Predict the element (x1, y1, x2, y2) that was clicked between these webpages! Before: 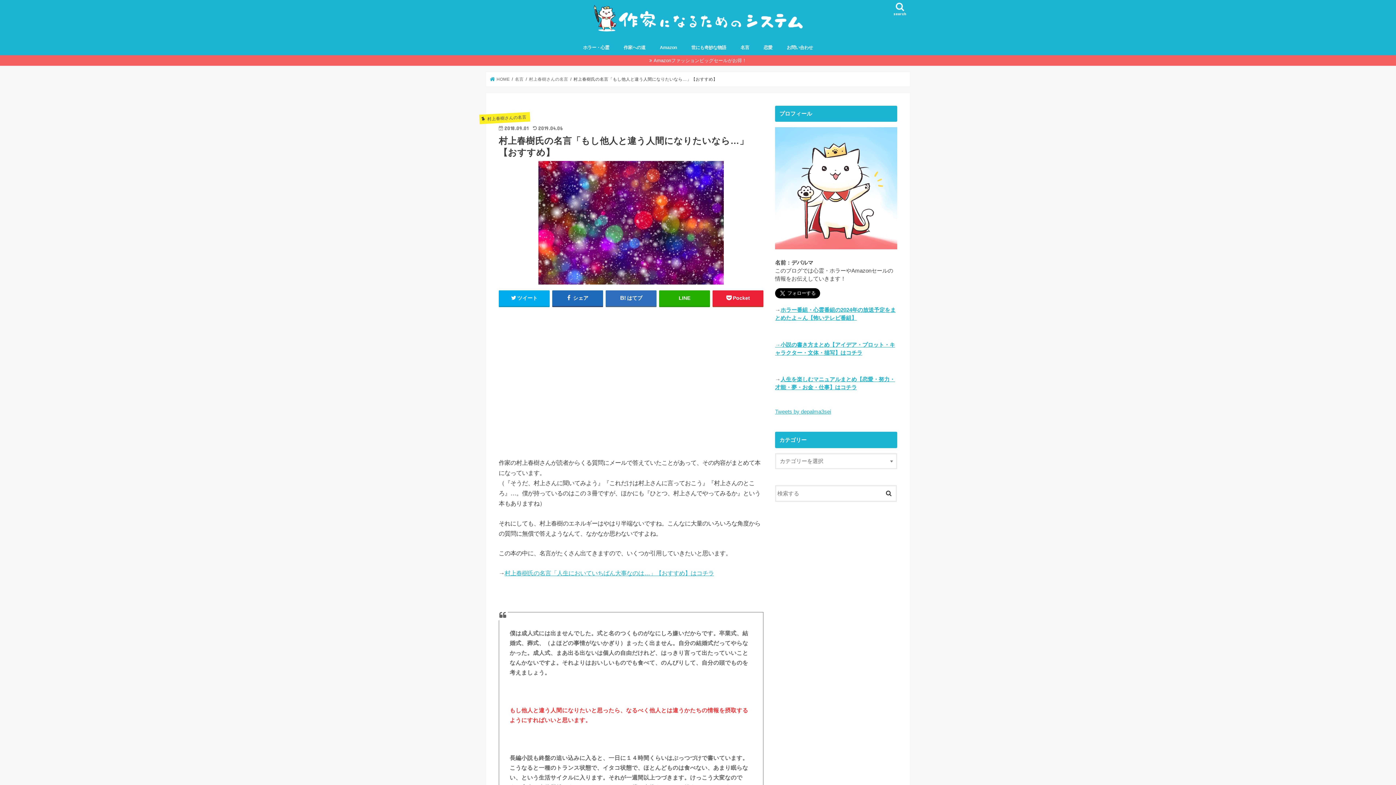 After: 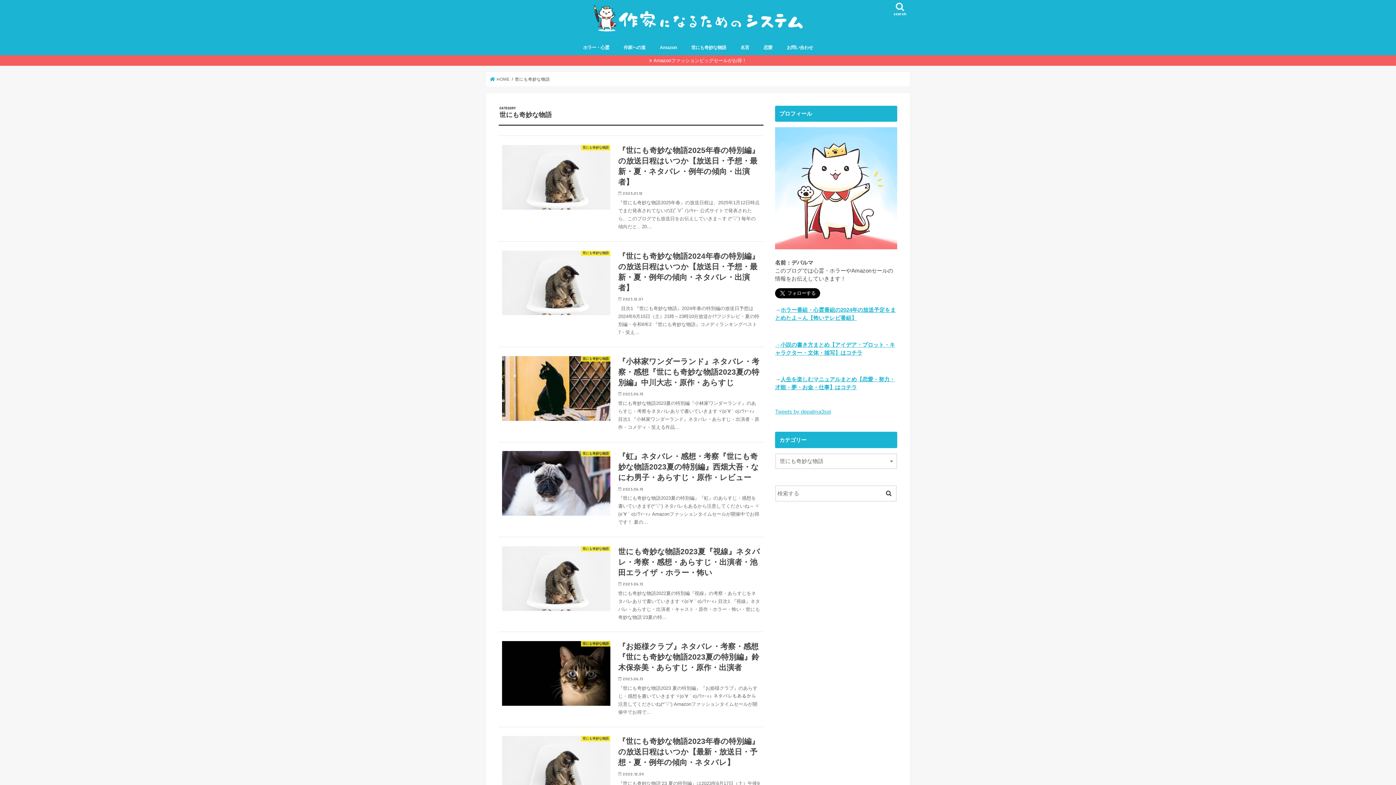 Action: label: 世にも奇妙な物語 bbox: (684, 39, 733, 55)